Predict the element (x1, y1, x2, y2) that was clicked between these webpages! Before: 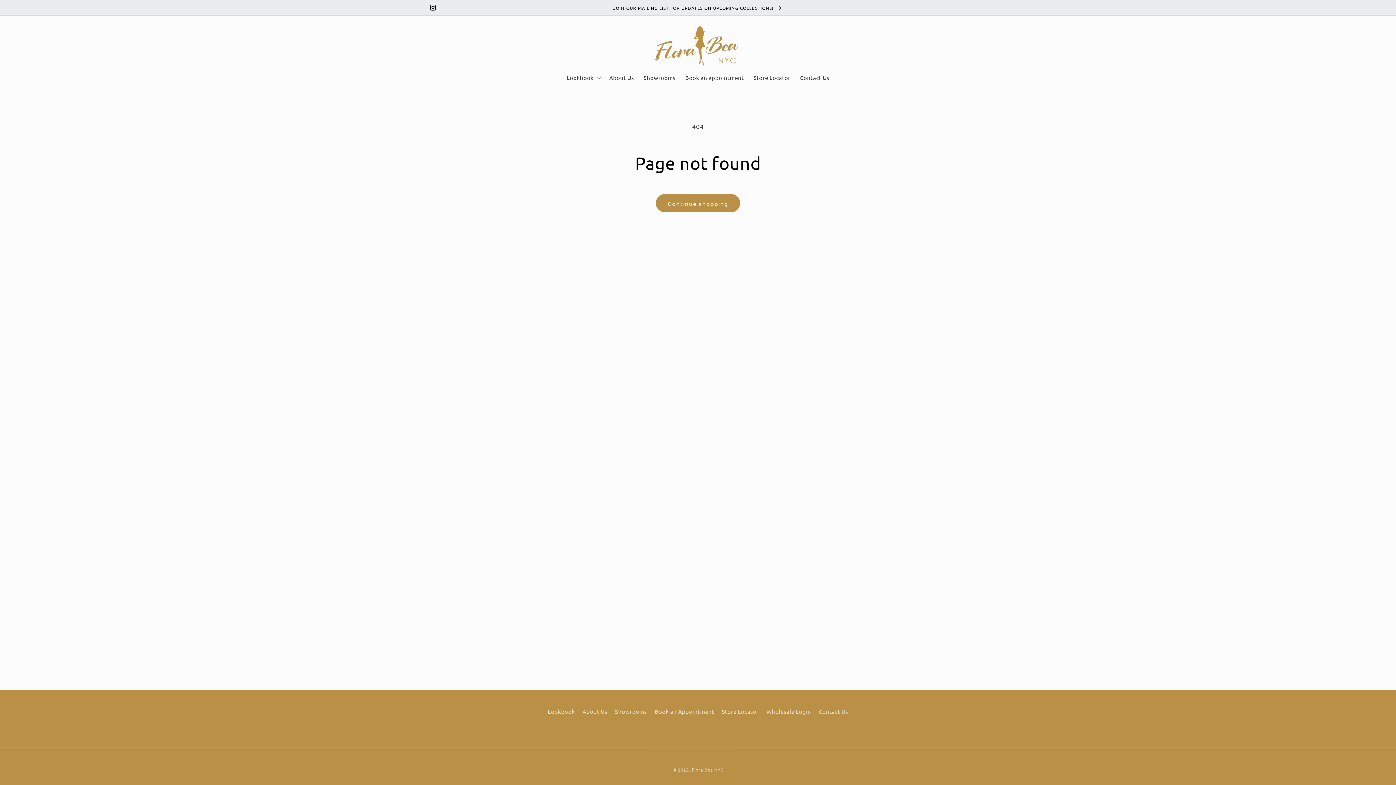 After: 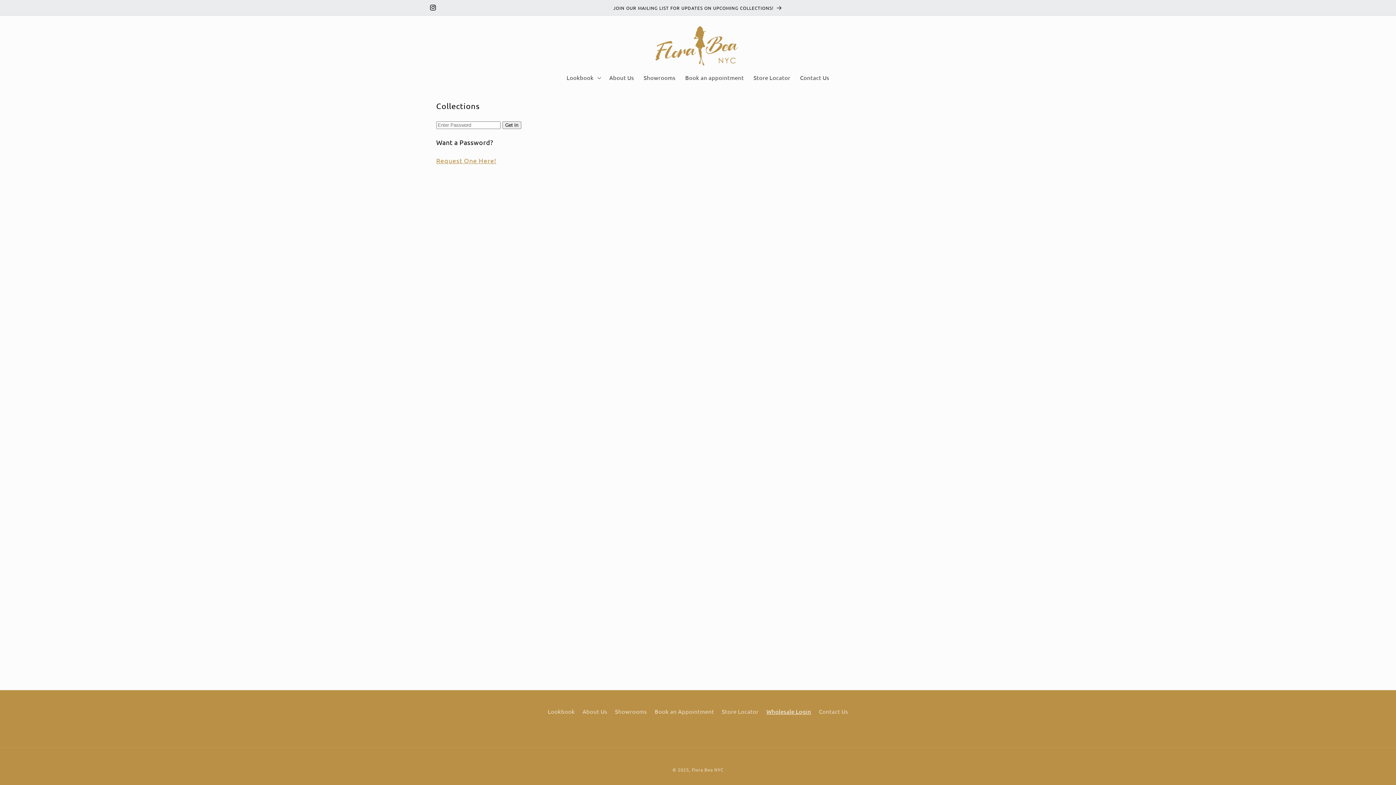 Action: bbox: (766, 705, 811, 718) label: Wholesale Login